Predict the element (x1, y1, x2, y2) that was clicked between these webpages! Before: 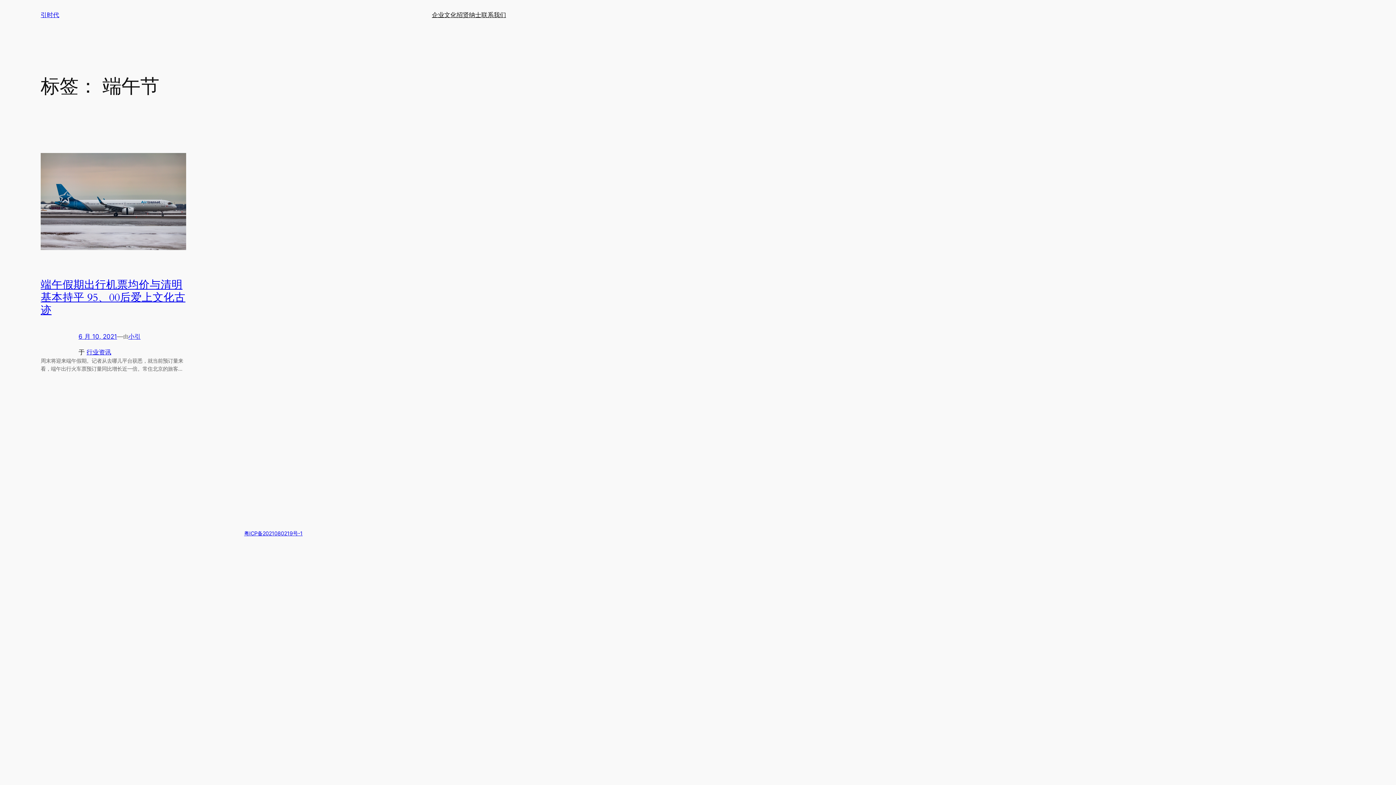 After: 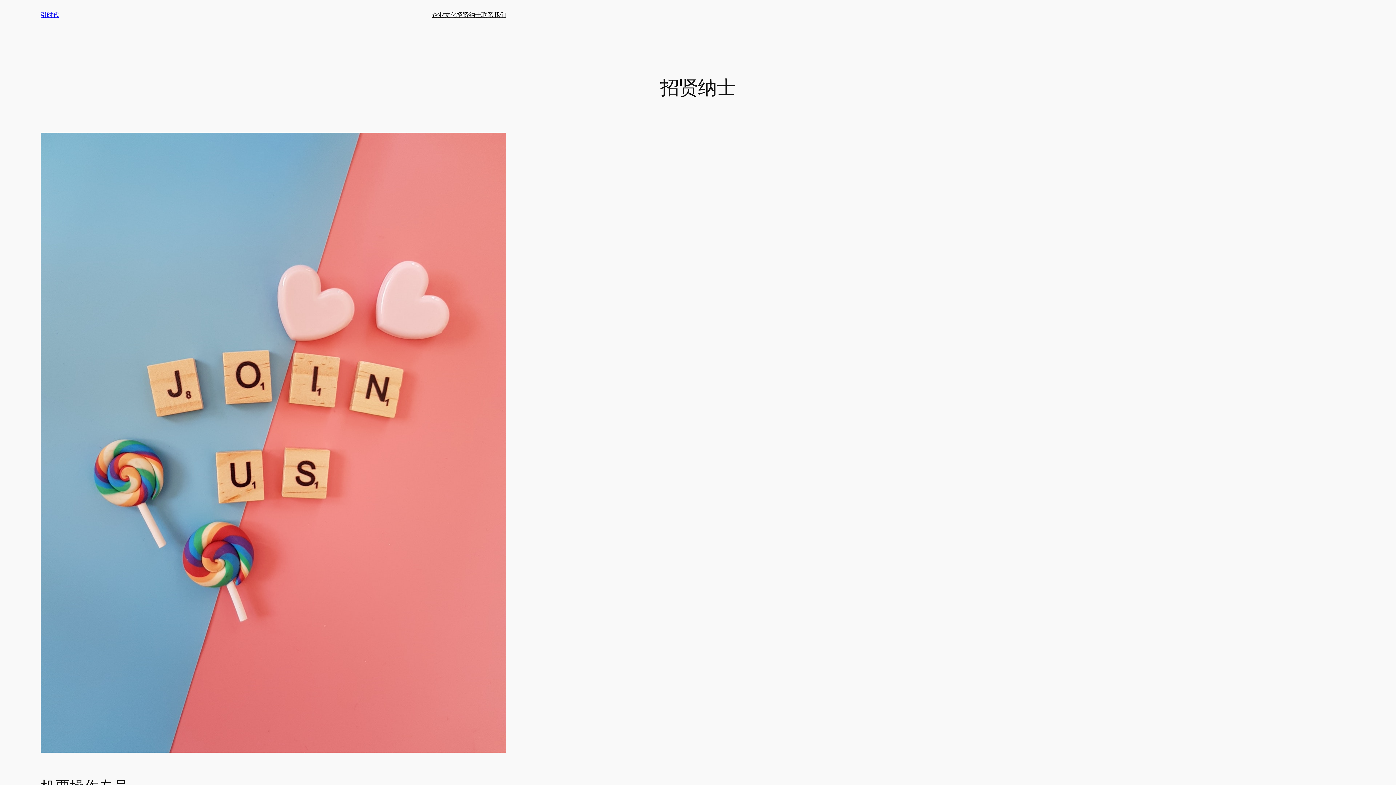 Action: bbox: (456, 10, 481, 19) label: 招贤纳士